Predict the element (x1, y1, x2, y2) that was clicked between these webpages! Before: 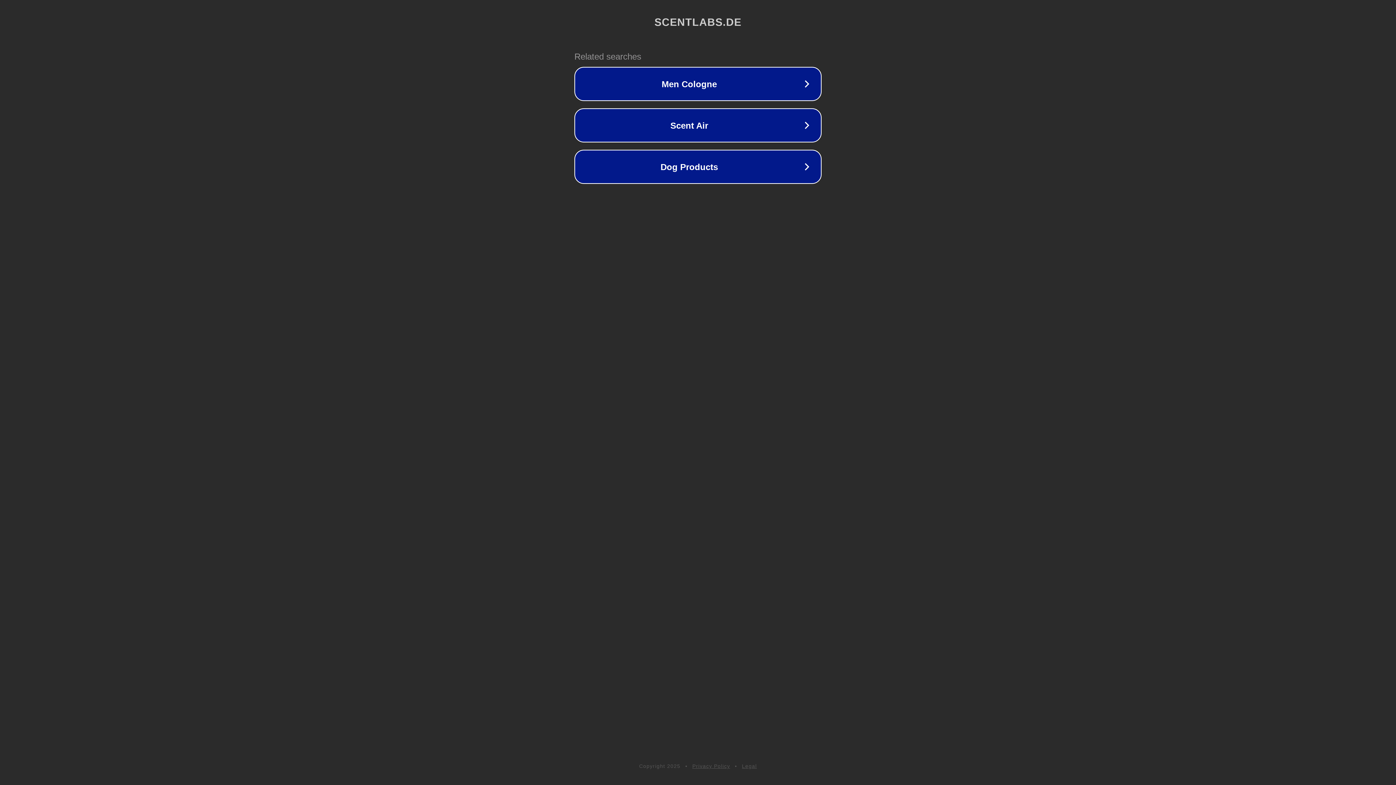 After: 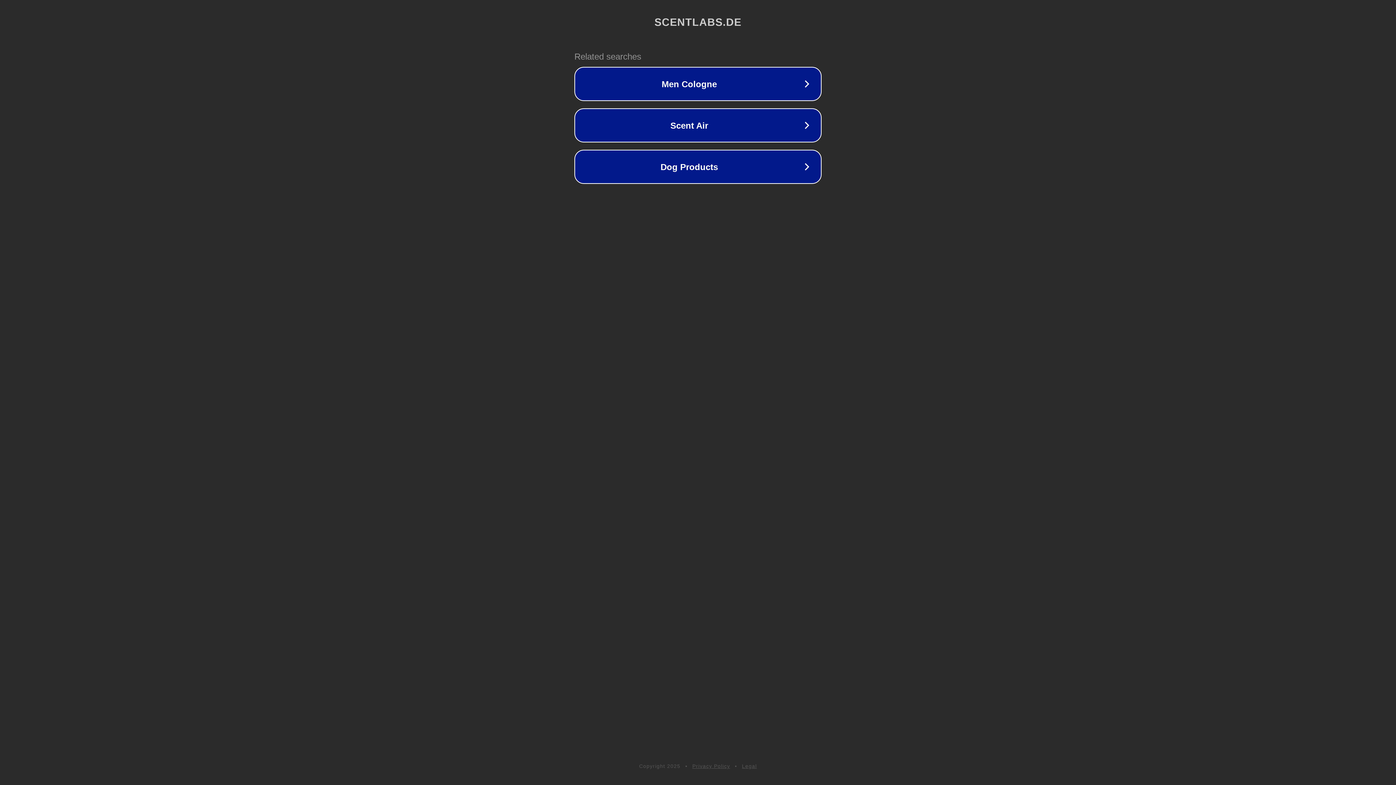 Action: label: Legal bbox: (742, 763, 757, 769)